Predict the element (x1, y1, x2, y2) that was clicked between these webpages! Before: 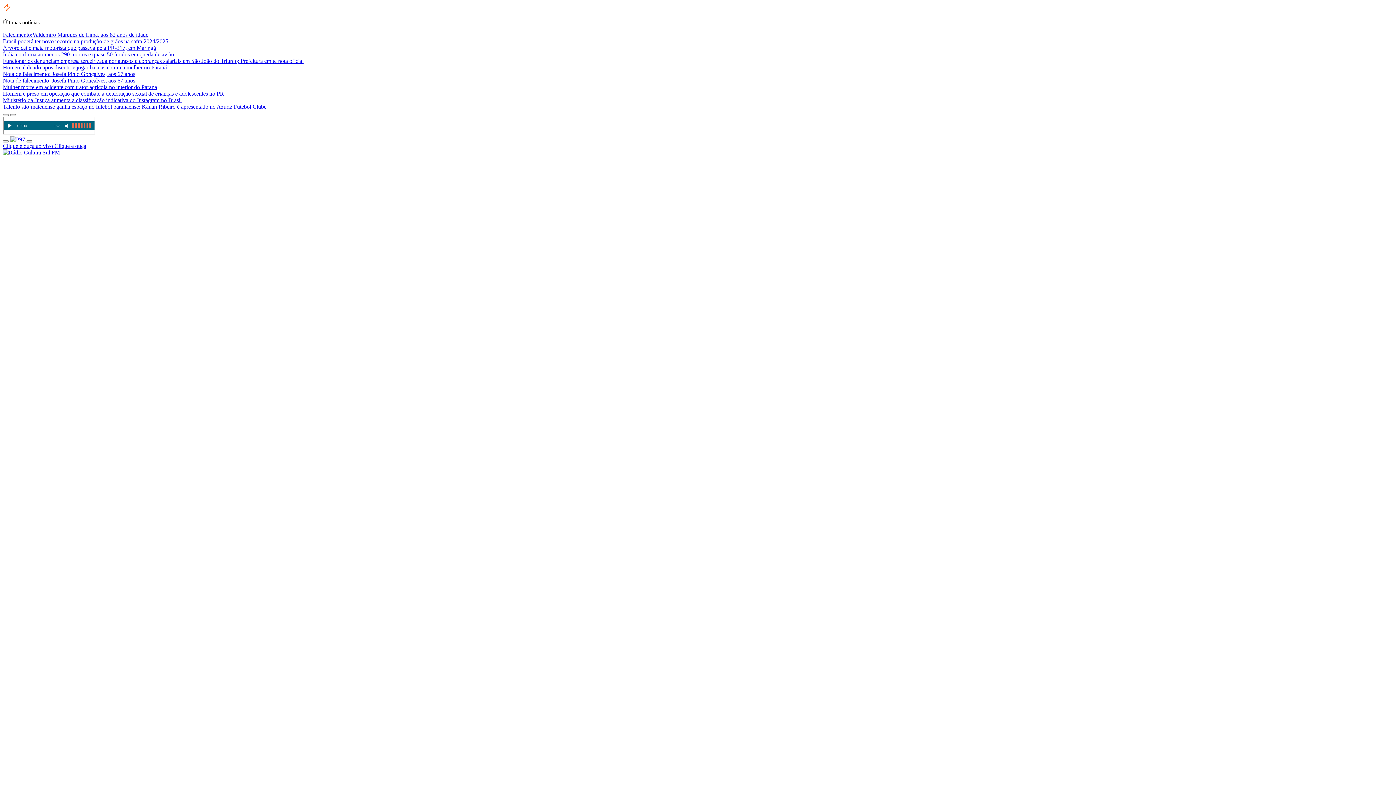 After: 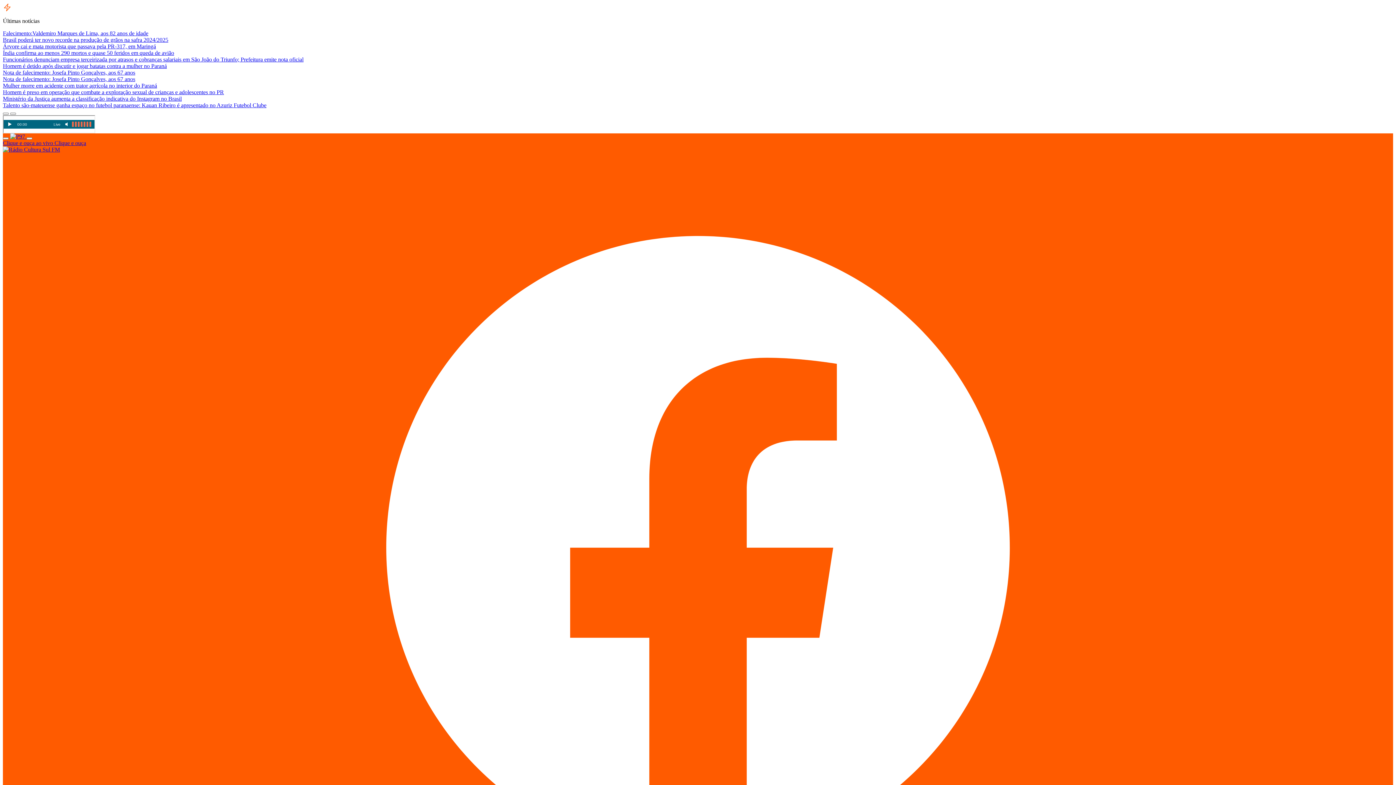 Action: label: Funcionários denunciam empresa terceirizada por atrasos e cobranças salariais em São João do Triunfo; Prefeitura emite nota oficial bbox: (2, 57, 303, 64)